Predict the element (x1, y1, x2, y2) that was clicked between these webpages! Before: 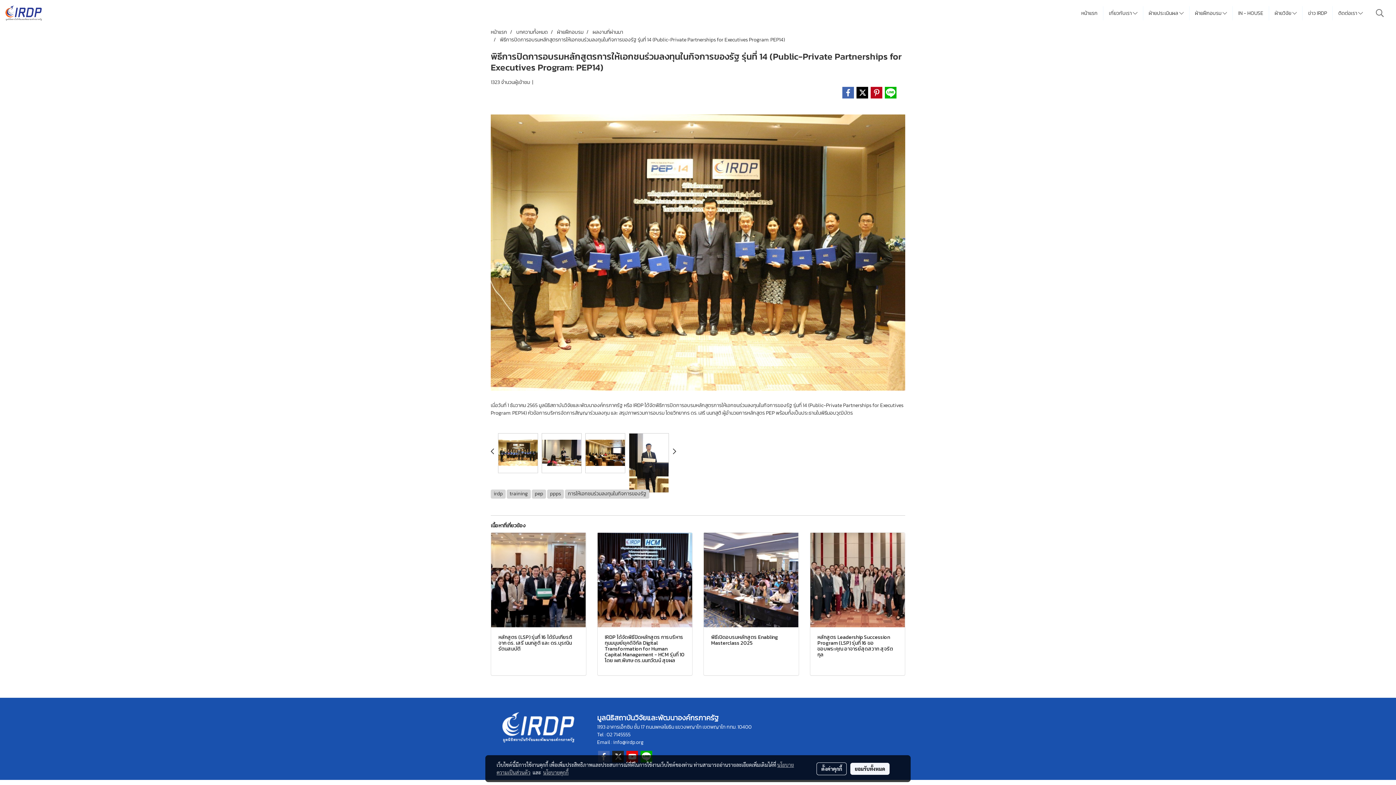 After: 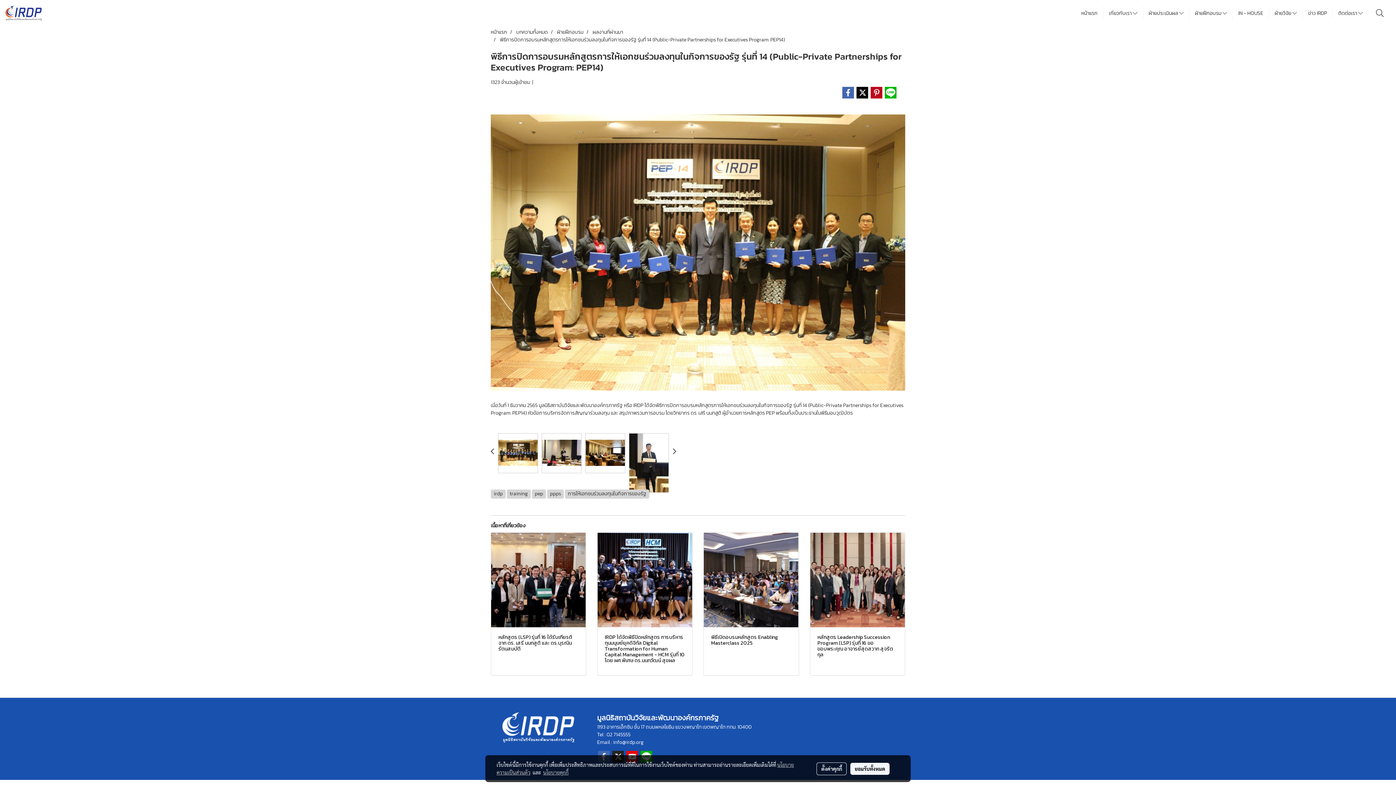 Action: bbox: (672, 448, 676, 455)